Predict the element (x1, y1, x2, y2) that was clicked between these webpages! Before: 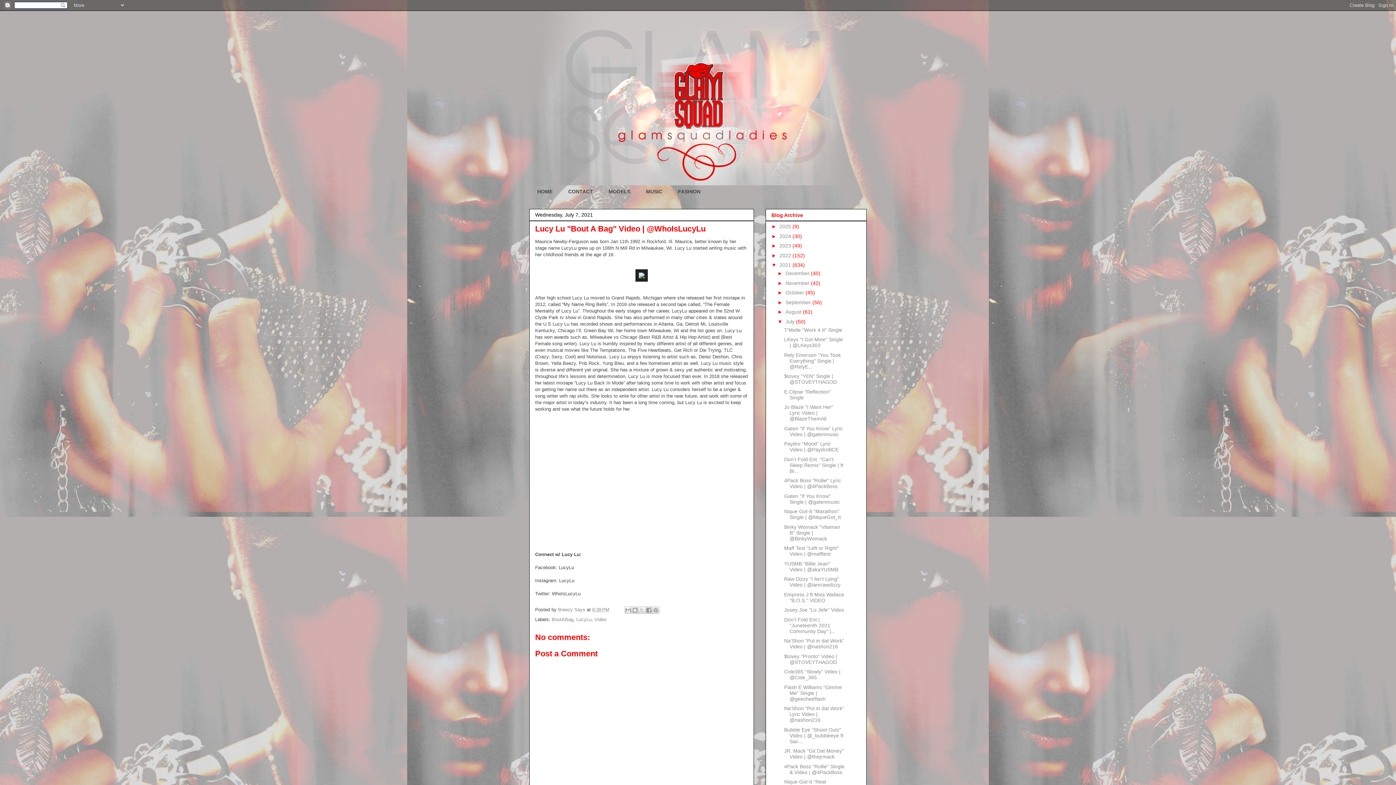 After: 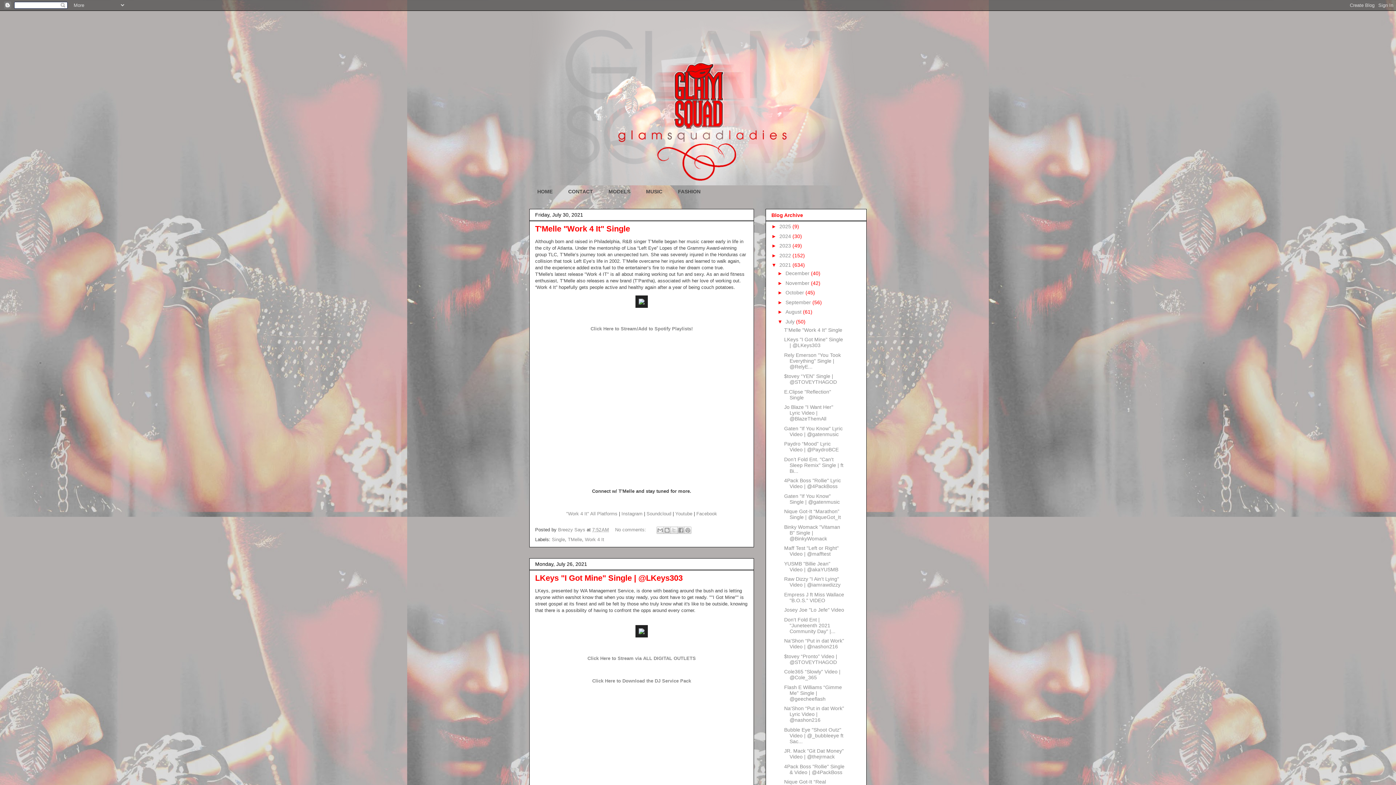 Action: label: July  bbox: (785, 318, 796, 324)